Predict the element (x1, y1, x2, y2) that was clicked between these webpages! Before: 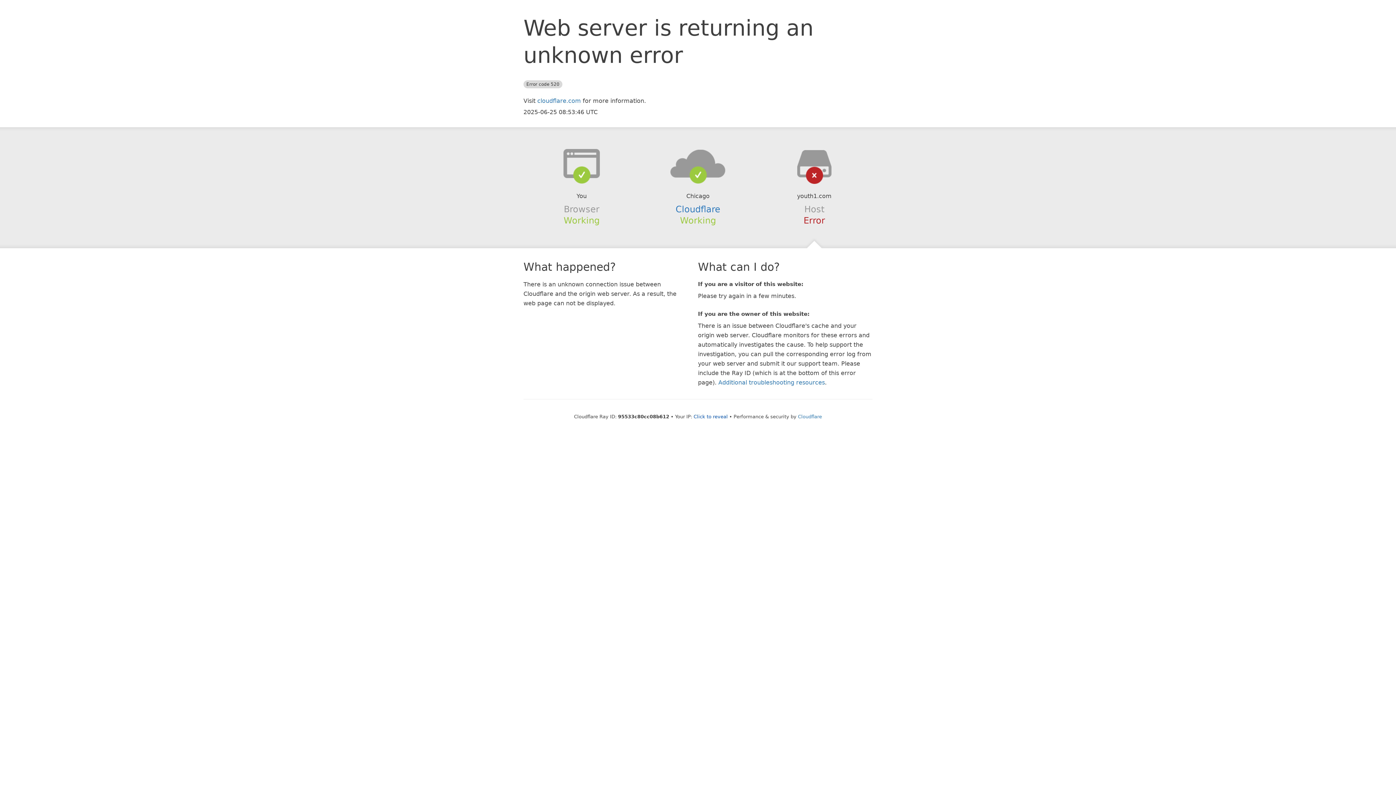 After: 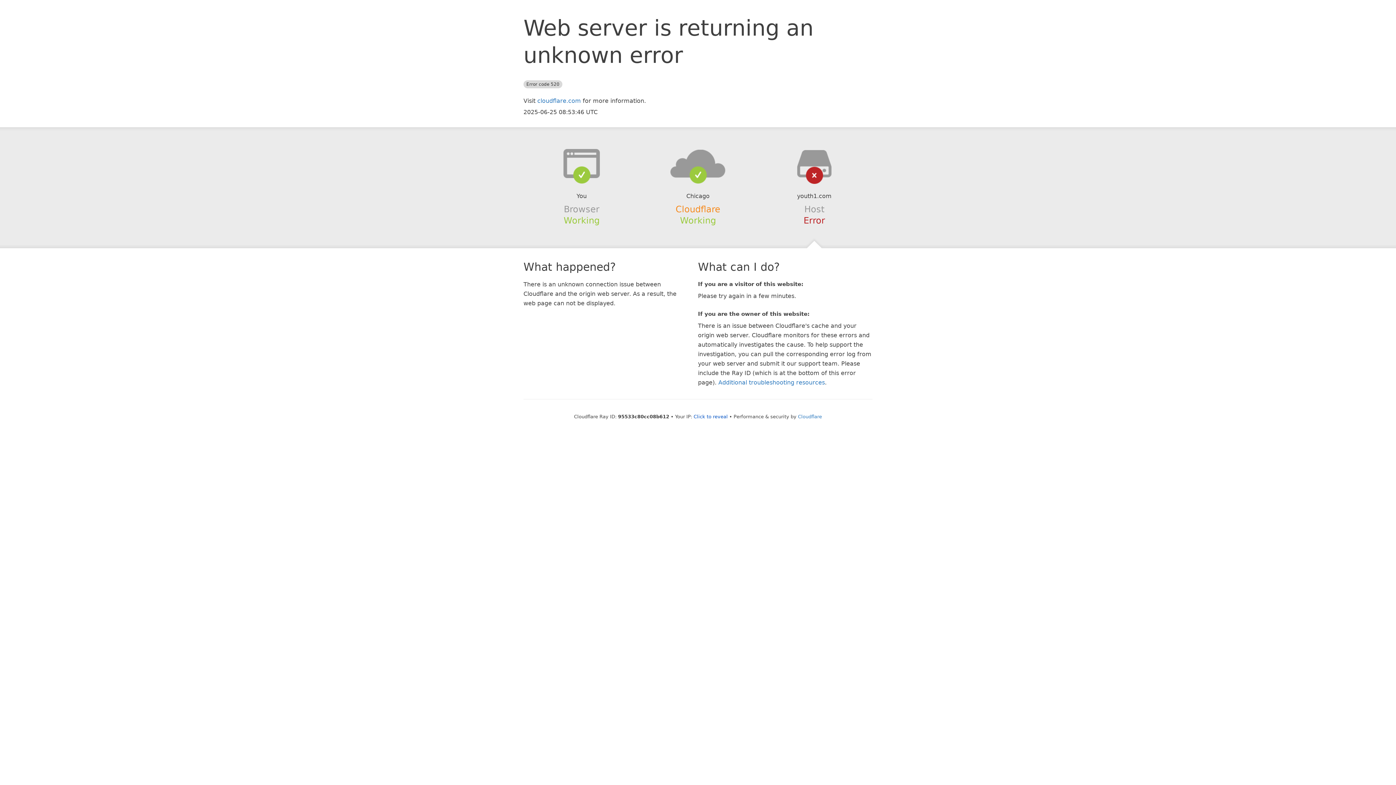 Action: label: Cloudflare bbox: (675, 204, 720, 214)